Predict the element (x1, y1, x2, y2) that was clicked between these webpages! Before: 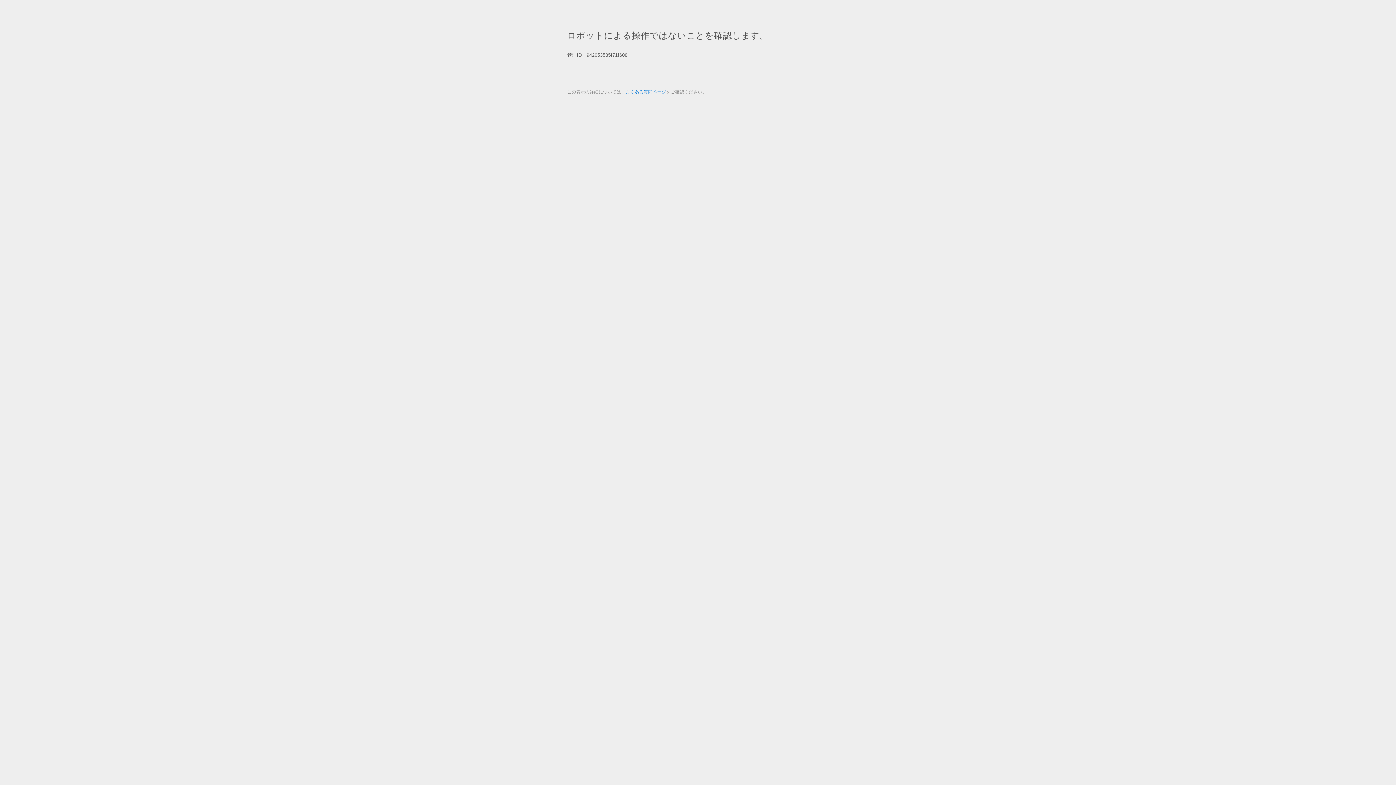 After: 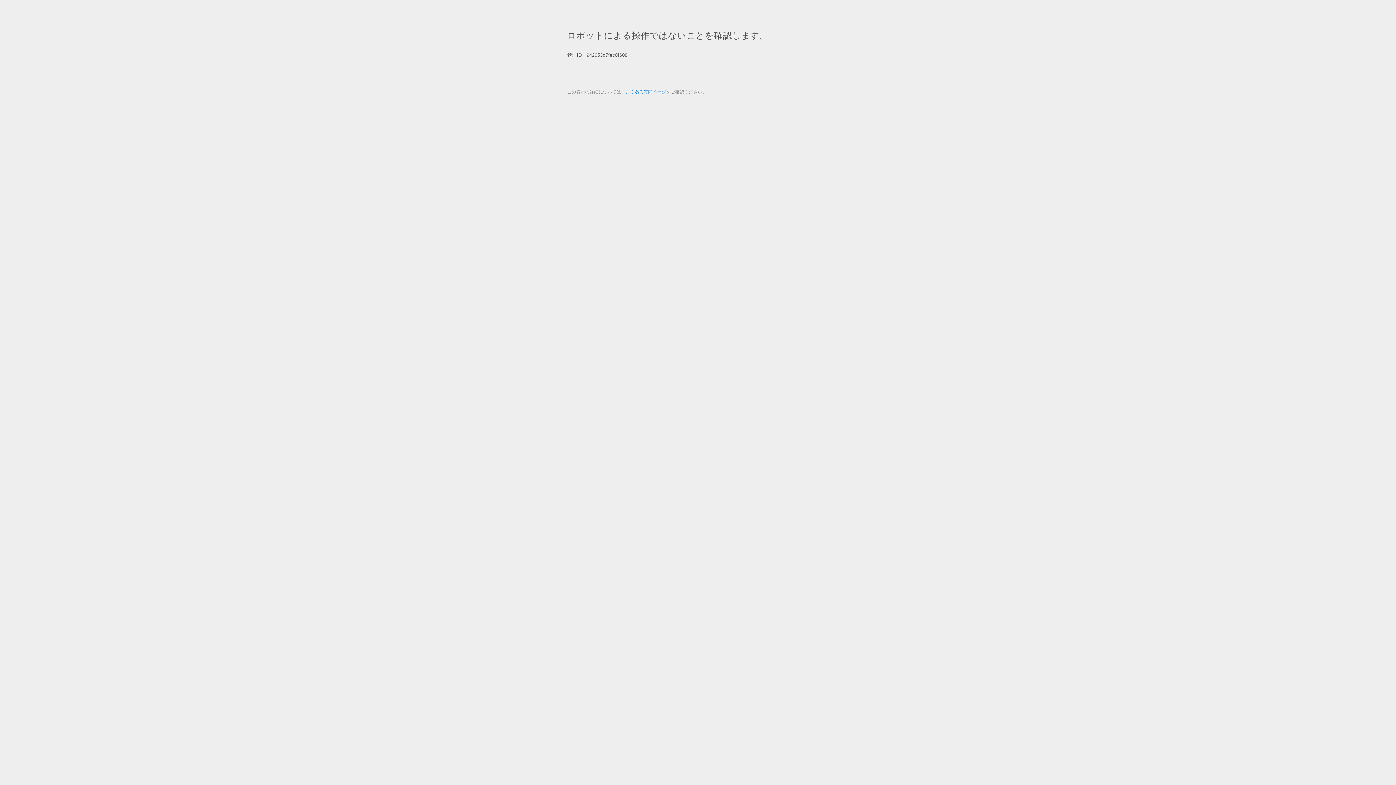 Action: label: よくある質問ページ bbox: (625, 89, 666, 94)